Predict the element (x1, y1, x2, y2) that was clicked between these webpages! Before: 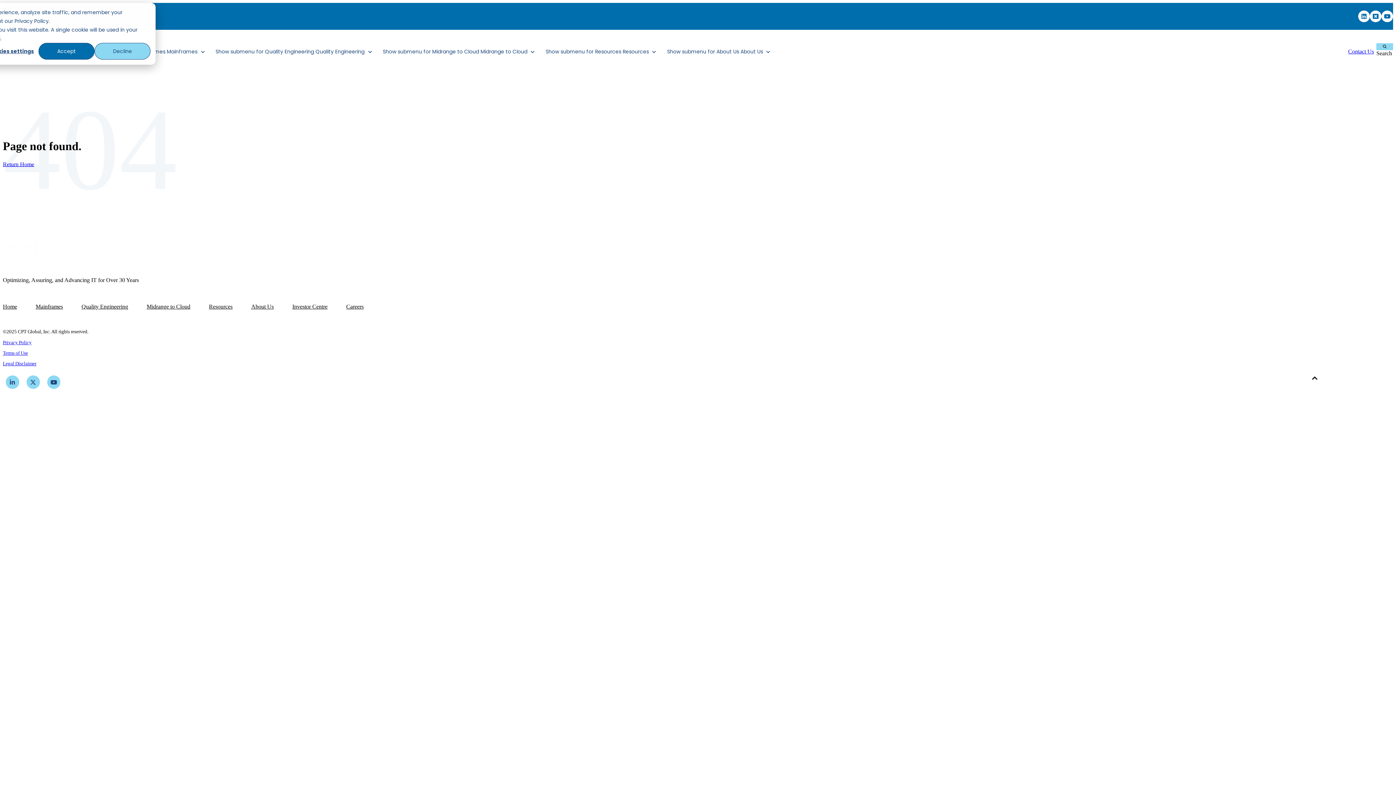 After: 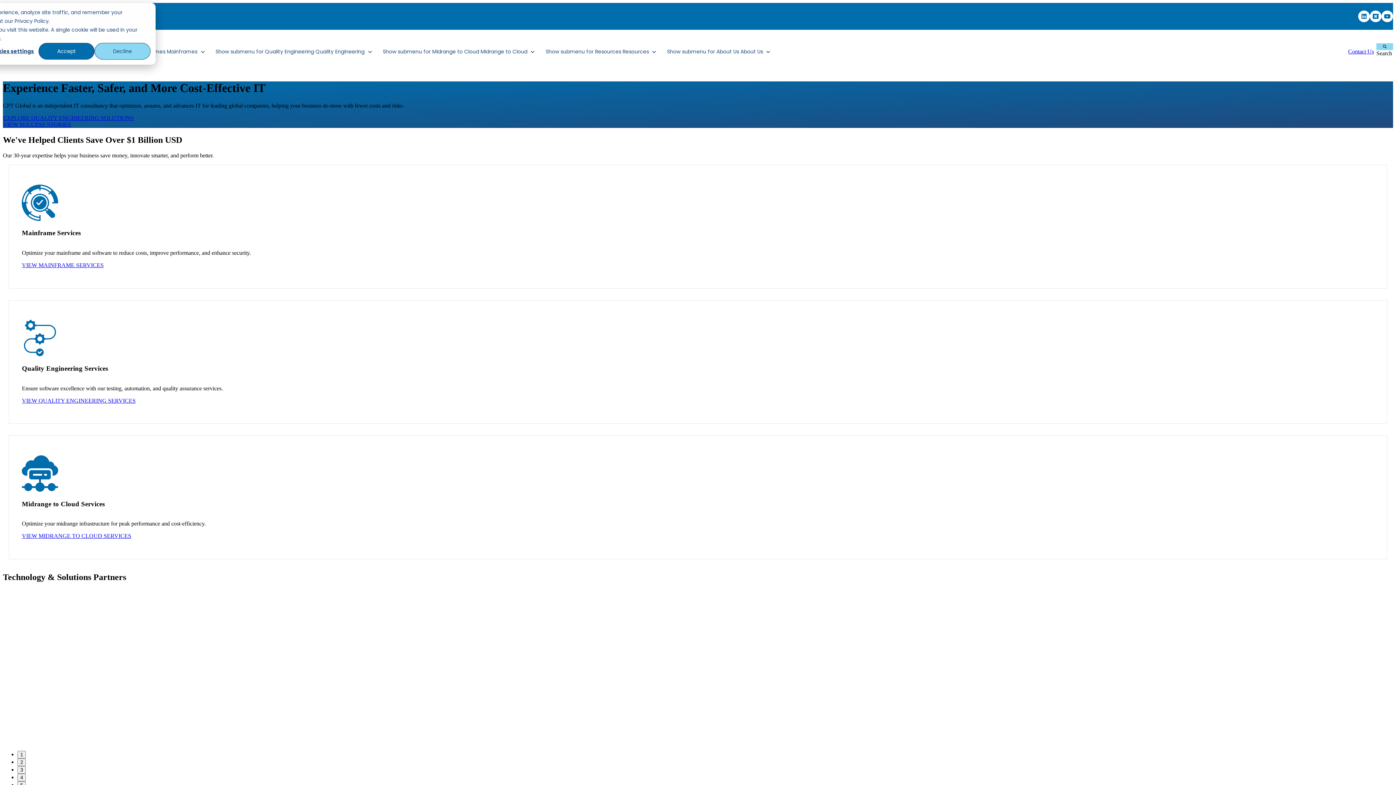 Action: bbox: (2, 301, 25, 312) label: Home